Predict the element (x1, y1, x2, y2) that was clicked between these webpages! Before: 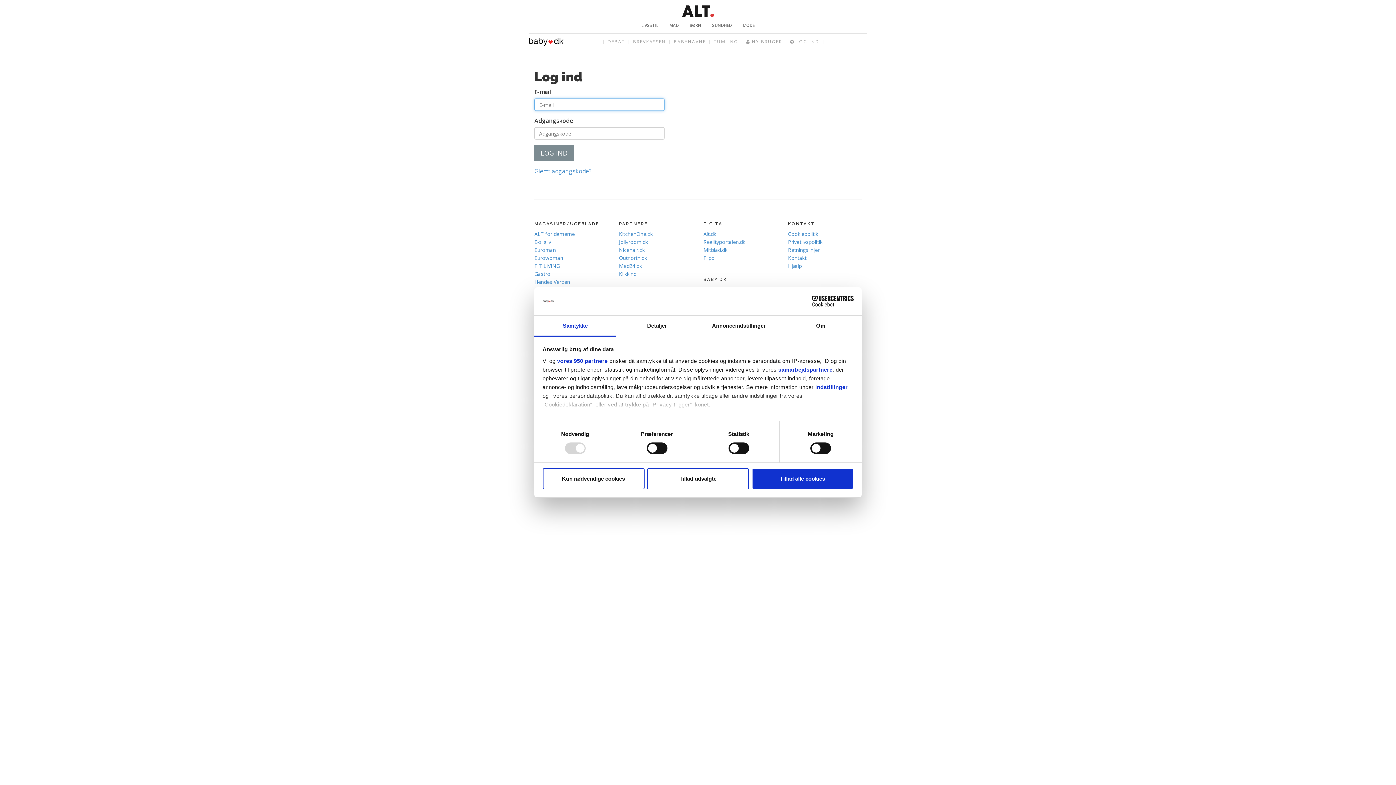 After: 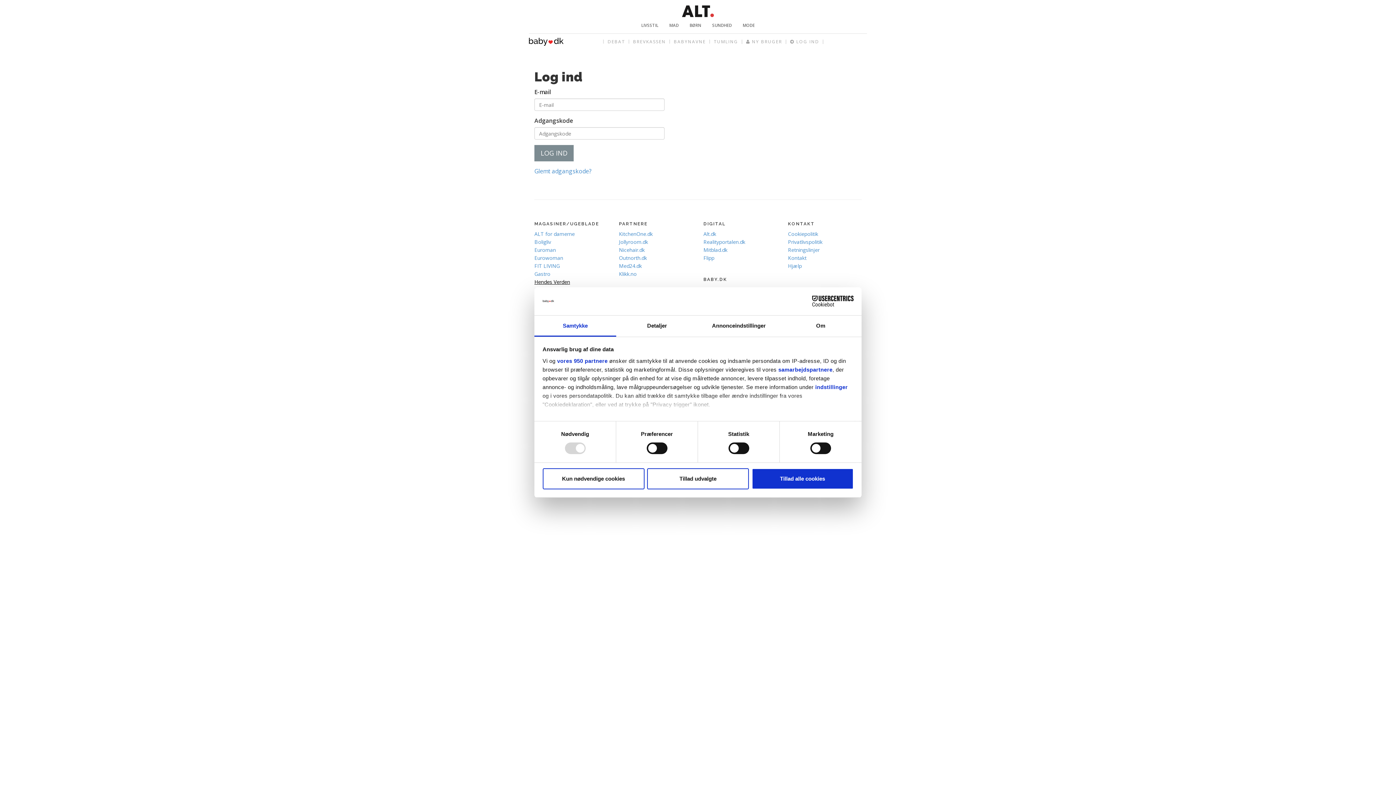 Action: bbox: (534, 278, 570, 285) label: Hendes Verden